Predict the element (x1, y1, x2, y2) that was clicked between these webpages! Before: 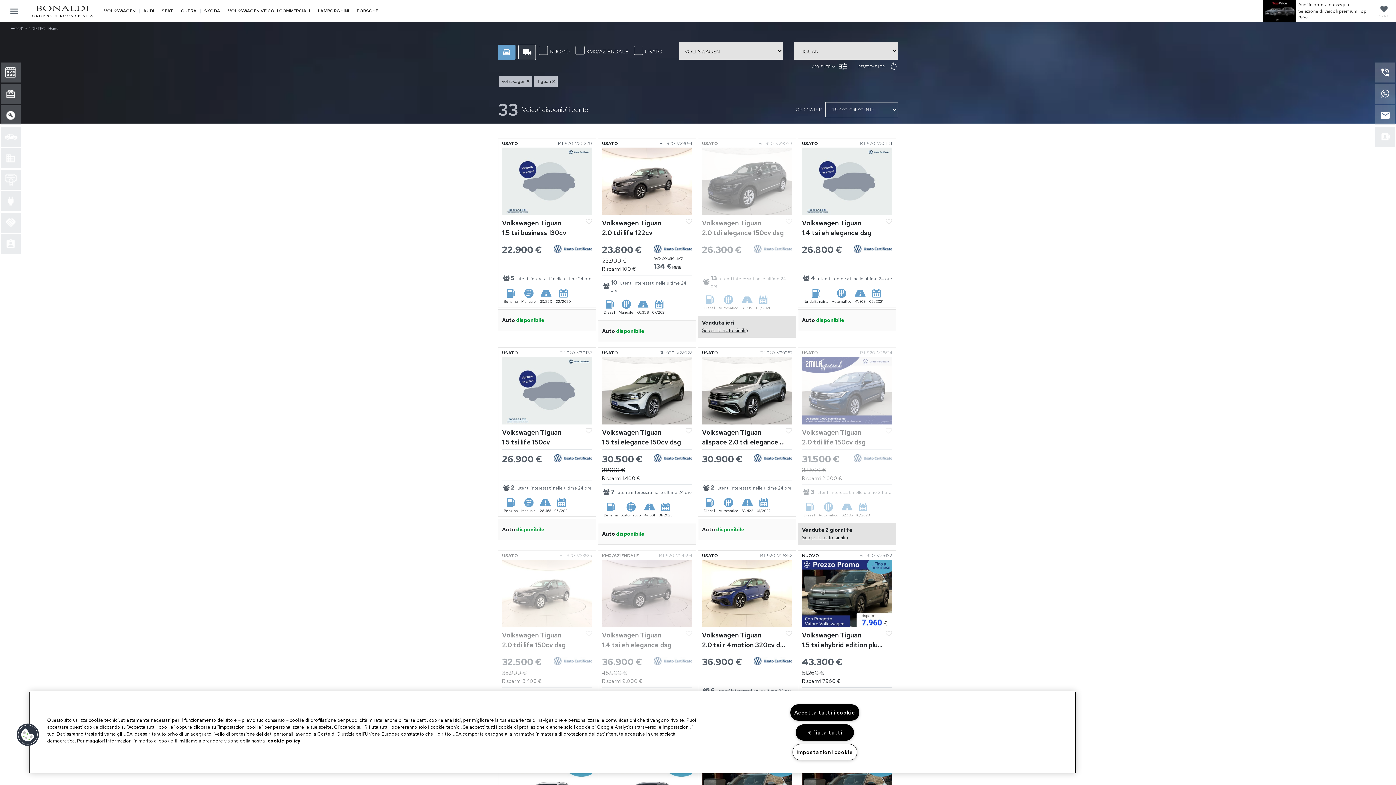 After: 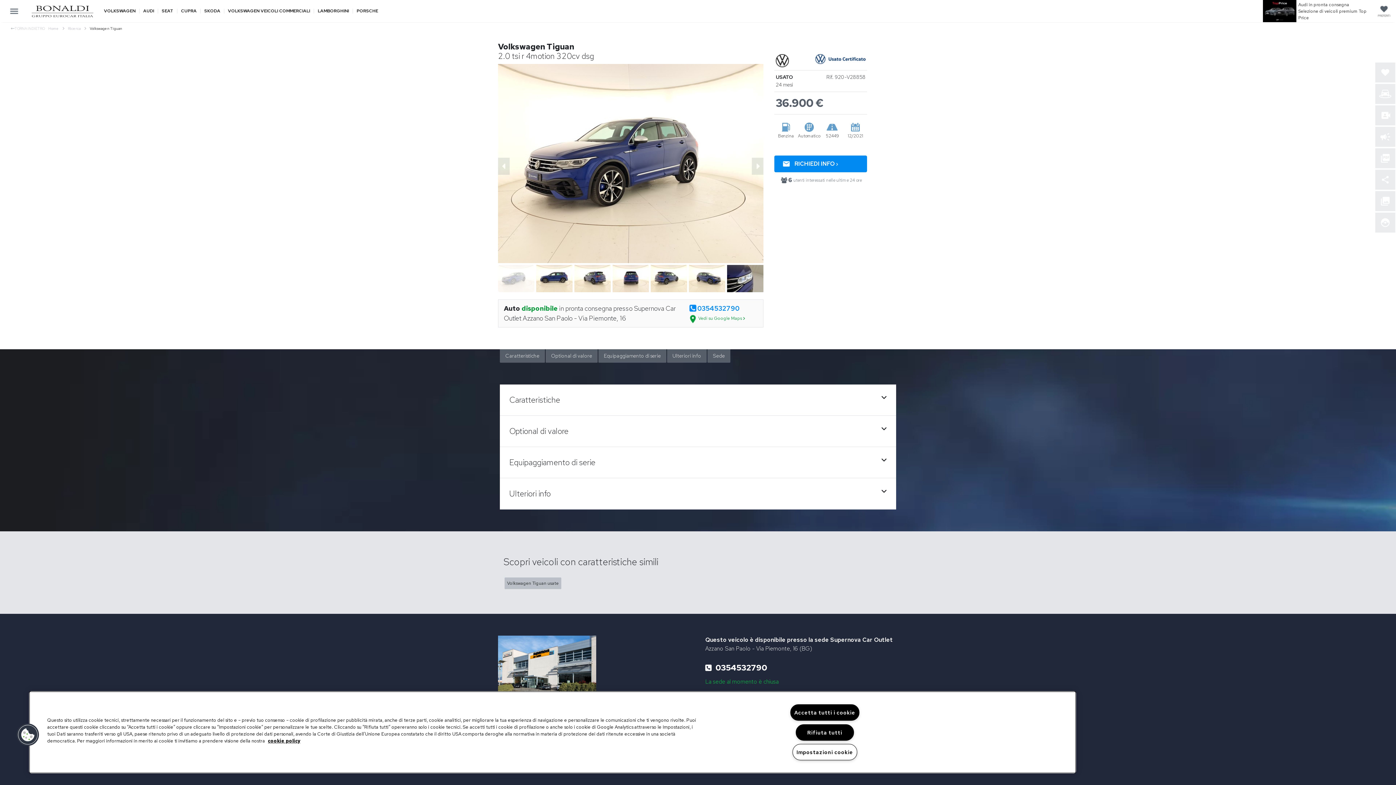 Action: label: Vedi Volkswagen Tiguan bbox: (702, 589, 792, 597)